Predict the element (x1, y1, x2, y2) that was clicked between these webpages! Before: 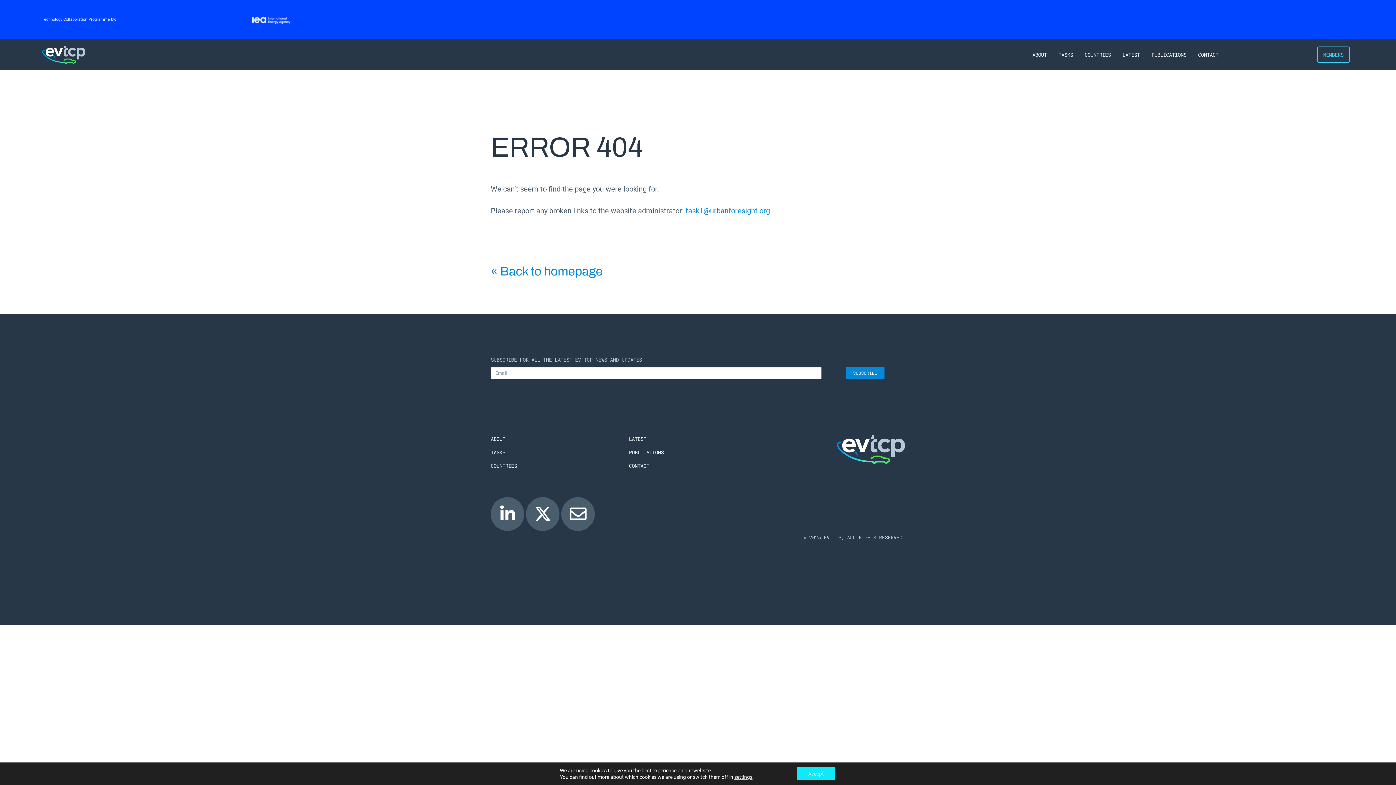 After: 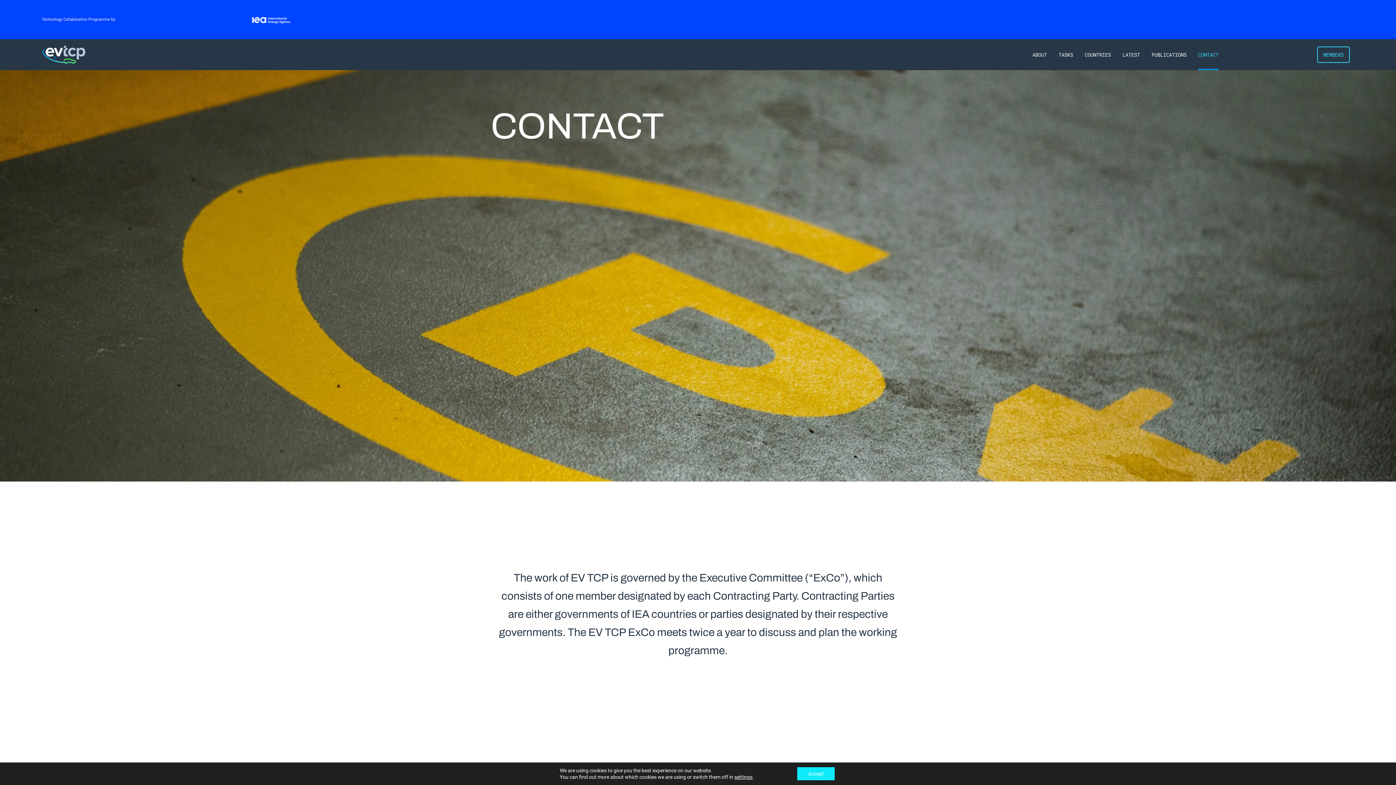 Action: bbox: (1198, 39, 1218, 70) label: CONTACT